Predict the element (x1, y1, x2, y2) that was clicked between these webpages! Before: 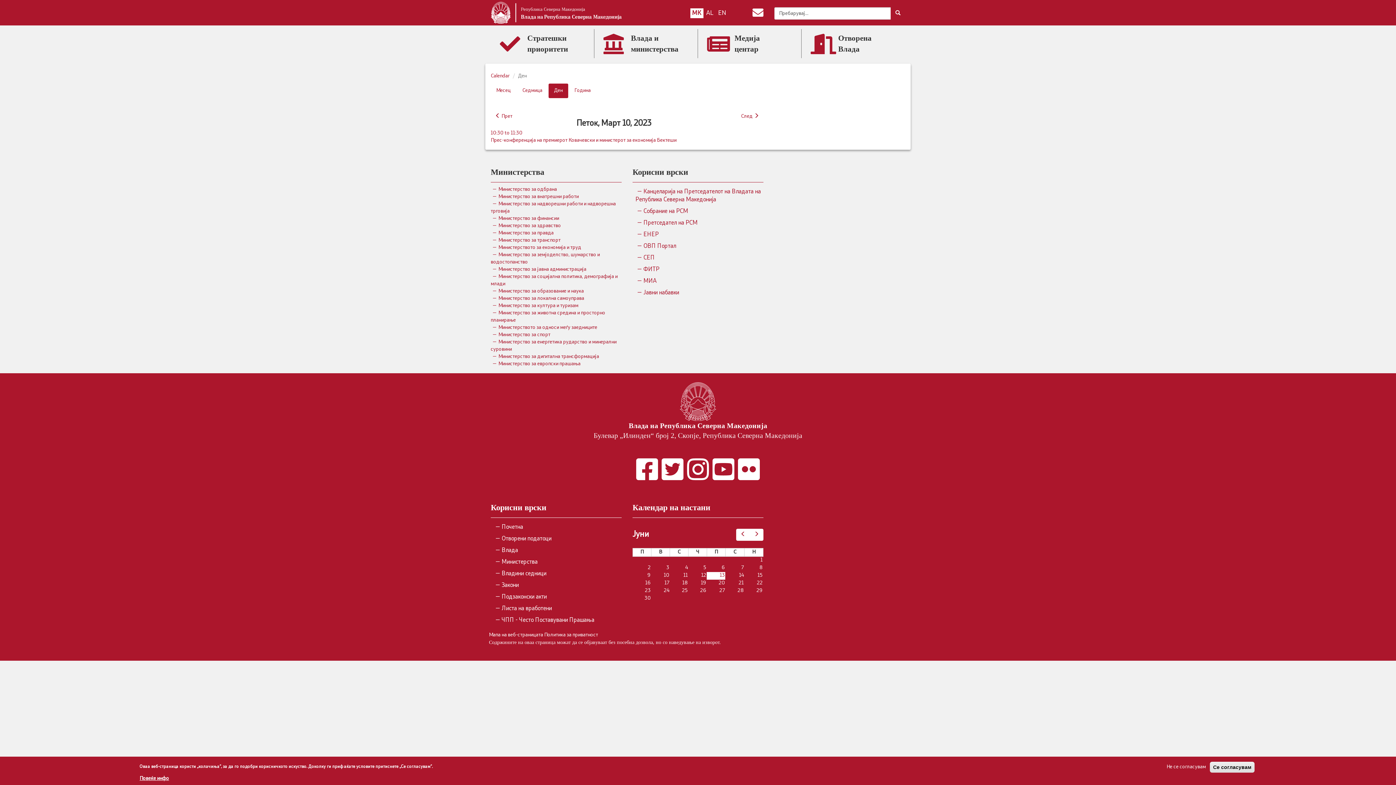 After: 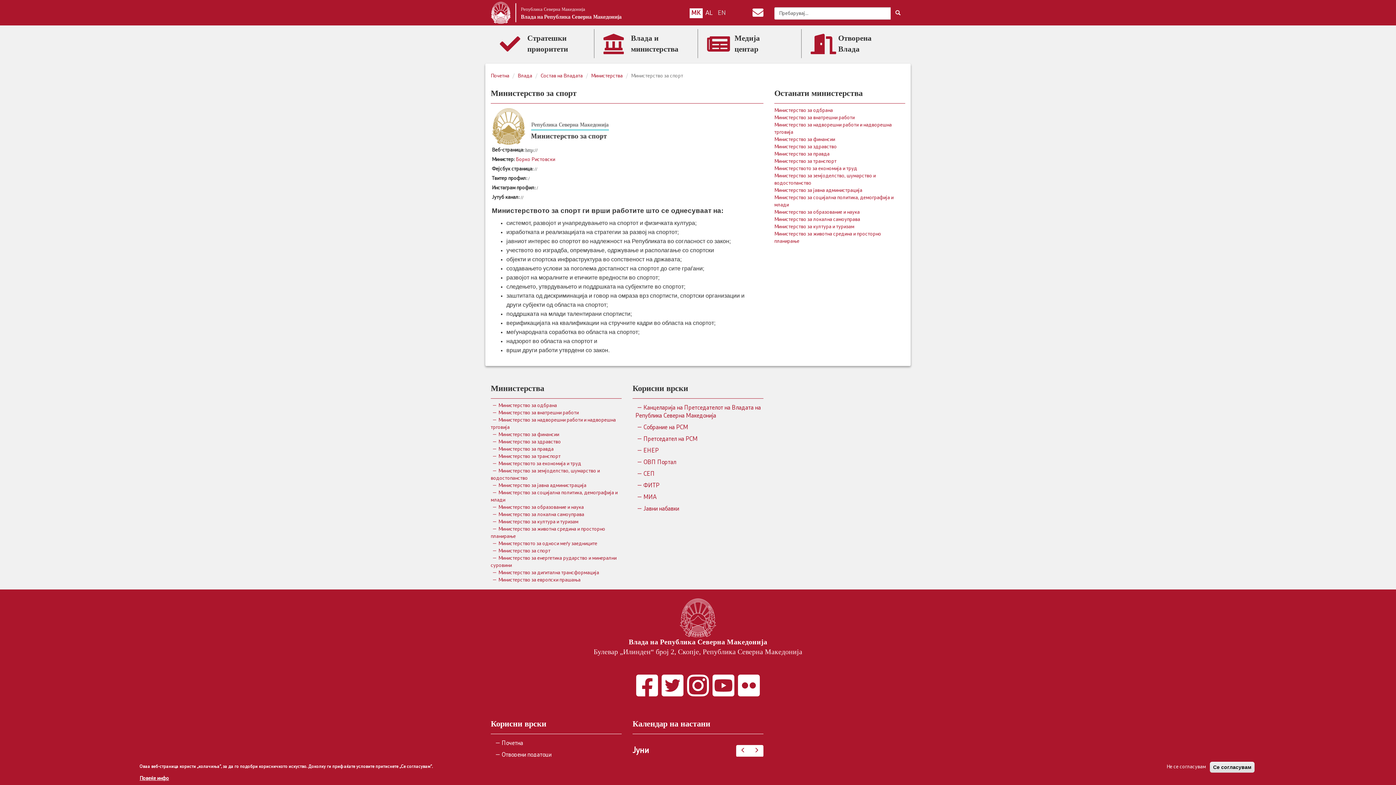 Action: label: Министерство за спорт bbox: (490, 332, 550, 337)